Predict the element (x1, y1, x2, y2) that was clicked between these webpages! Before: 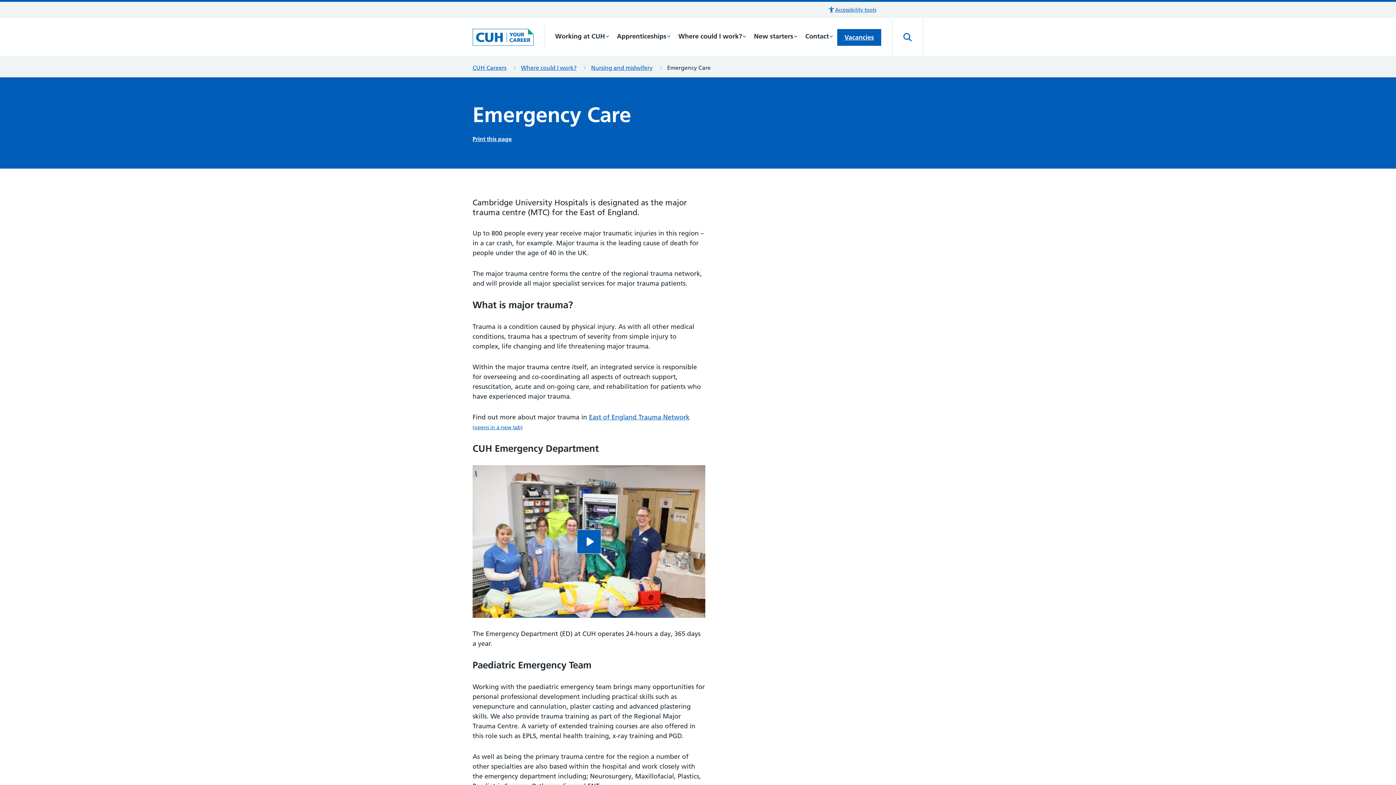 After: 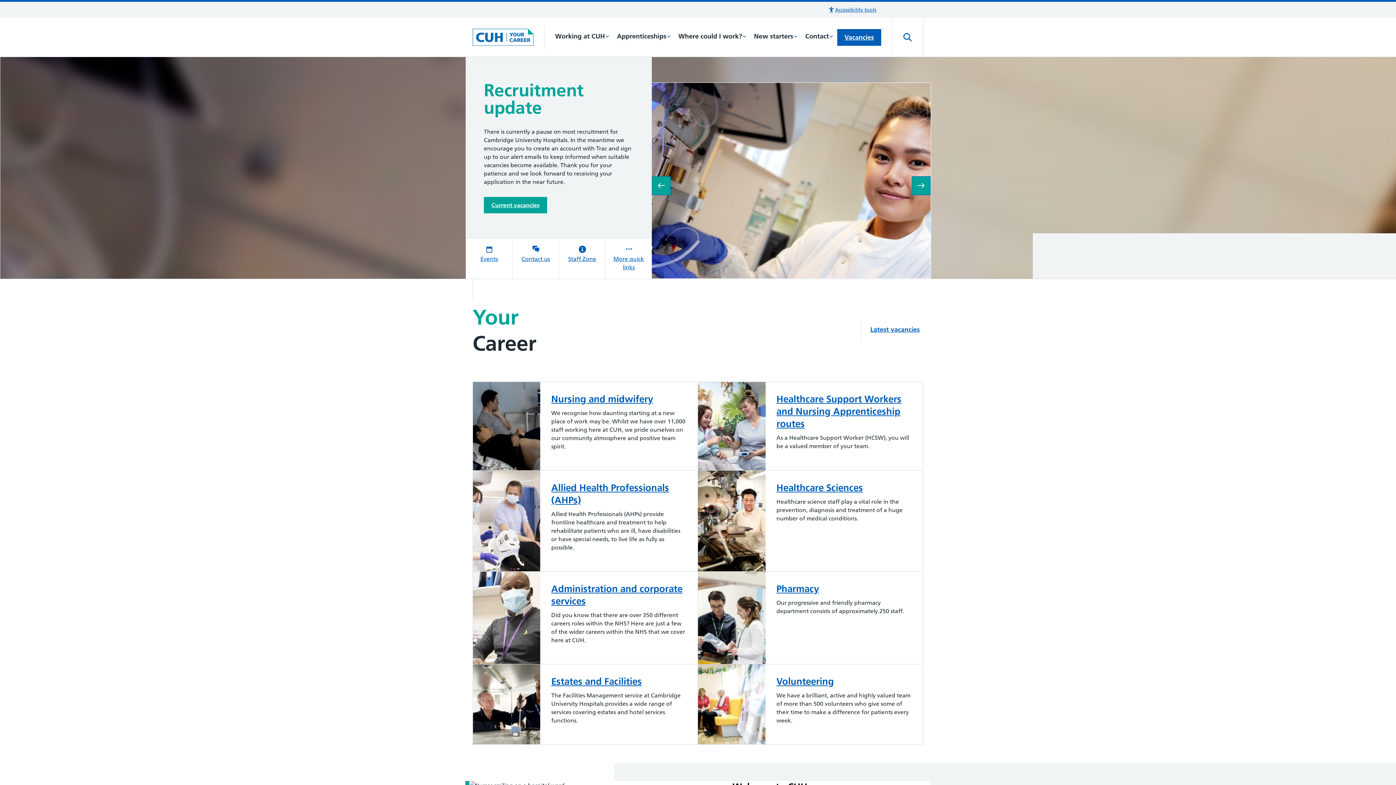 Action: label: CUH Careers bbox: (472, 64, 506, 71)